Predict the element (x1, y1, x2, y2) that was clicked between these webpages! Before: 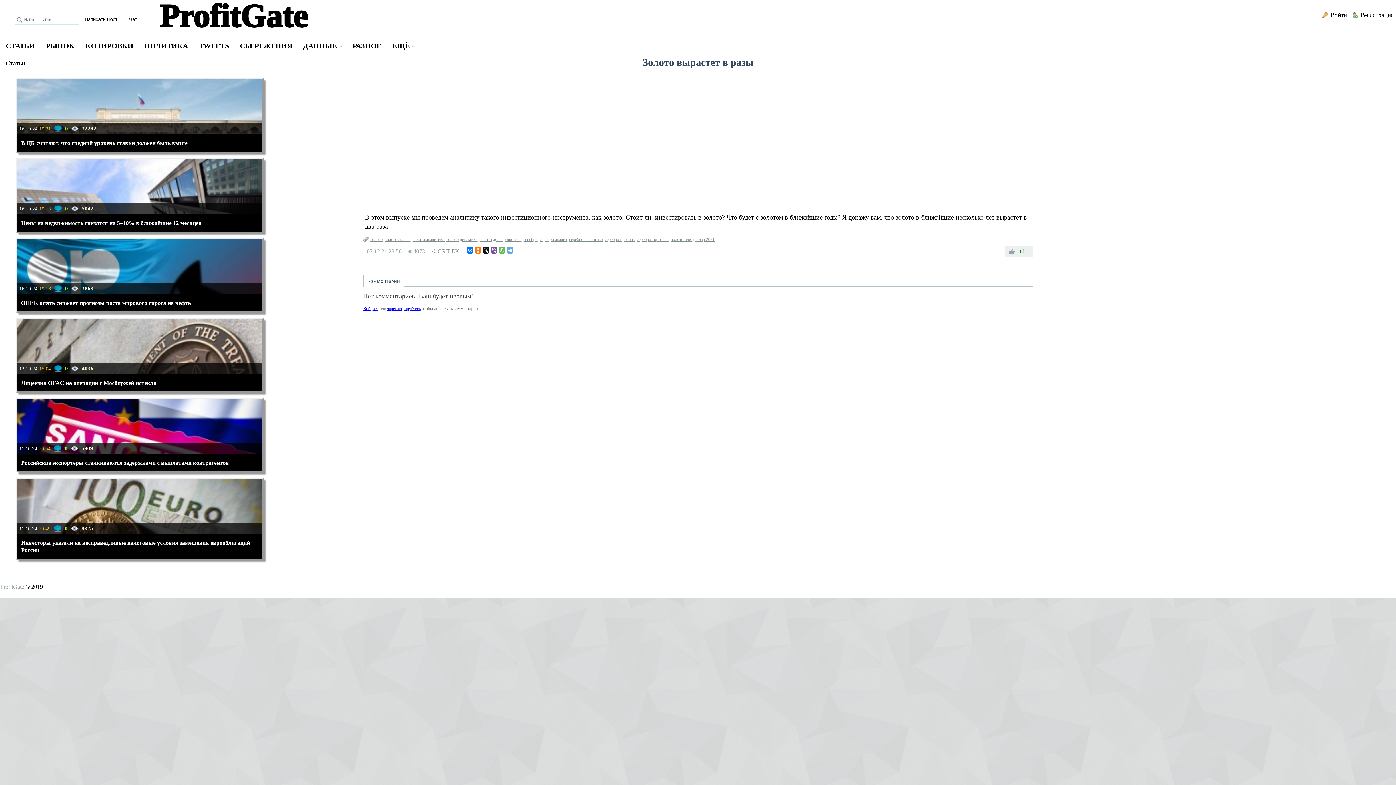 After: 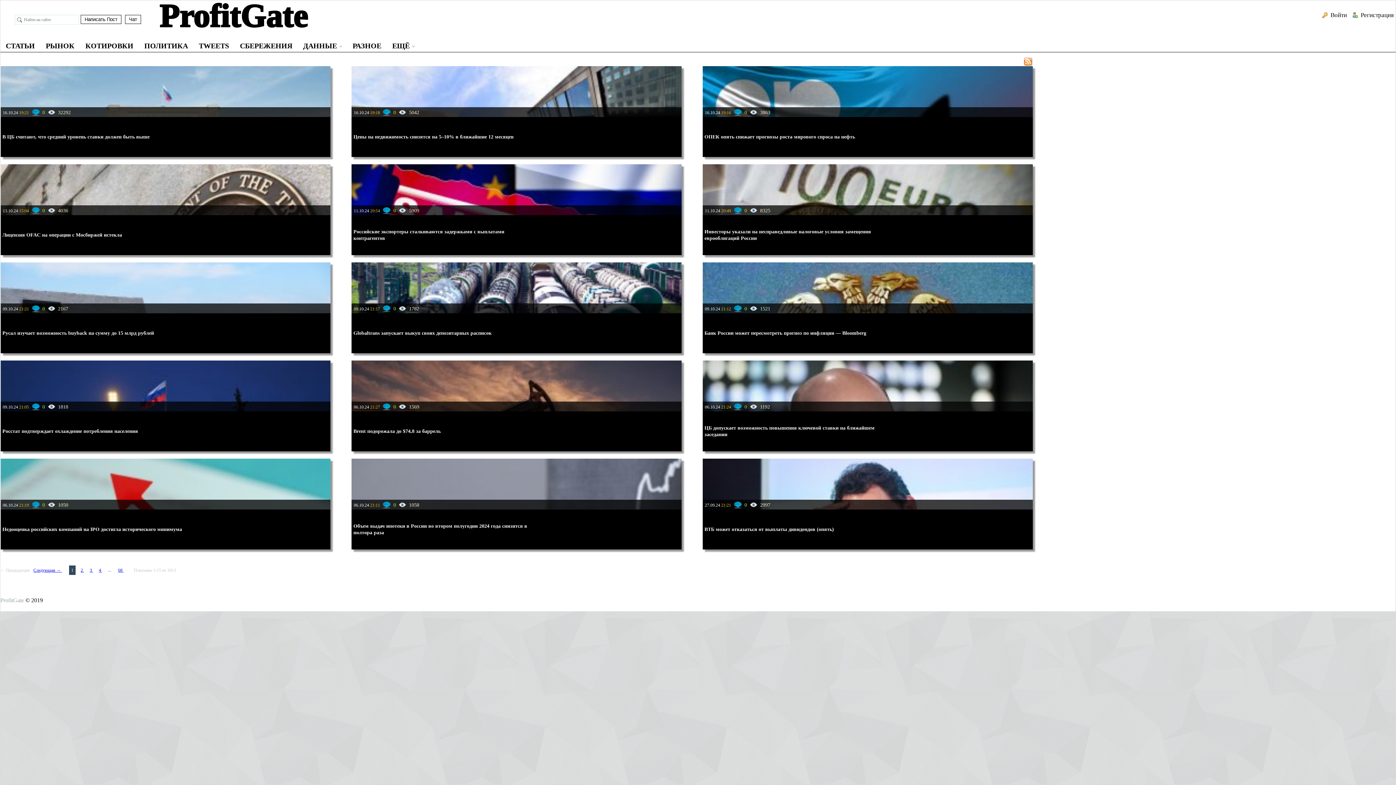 Action: bbox: (0, 41, 40, 50) label: СТАТЬИ